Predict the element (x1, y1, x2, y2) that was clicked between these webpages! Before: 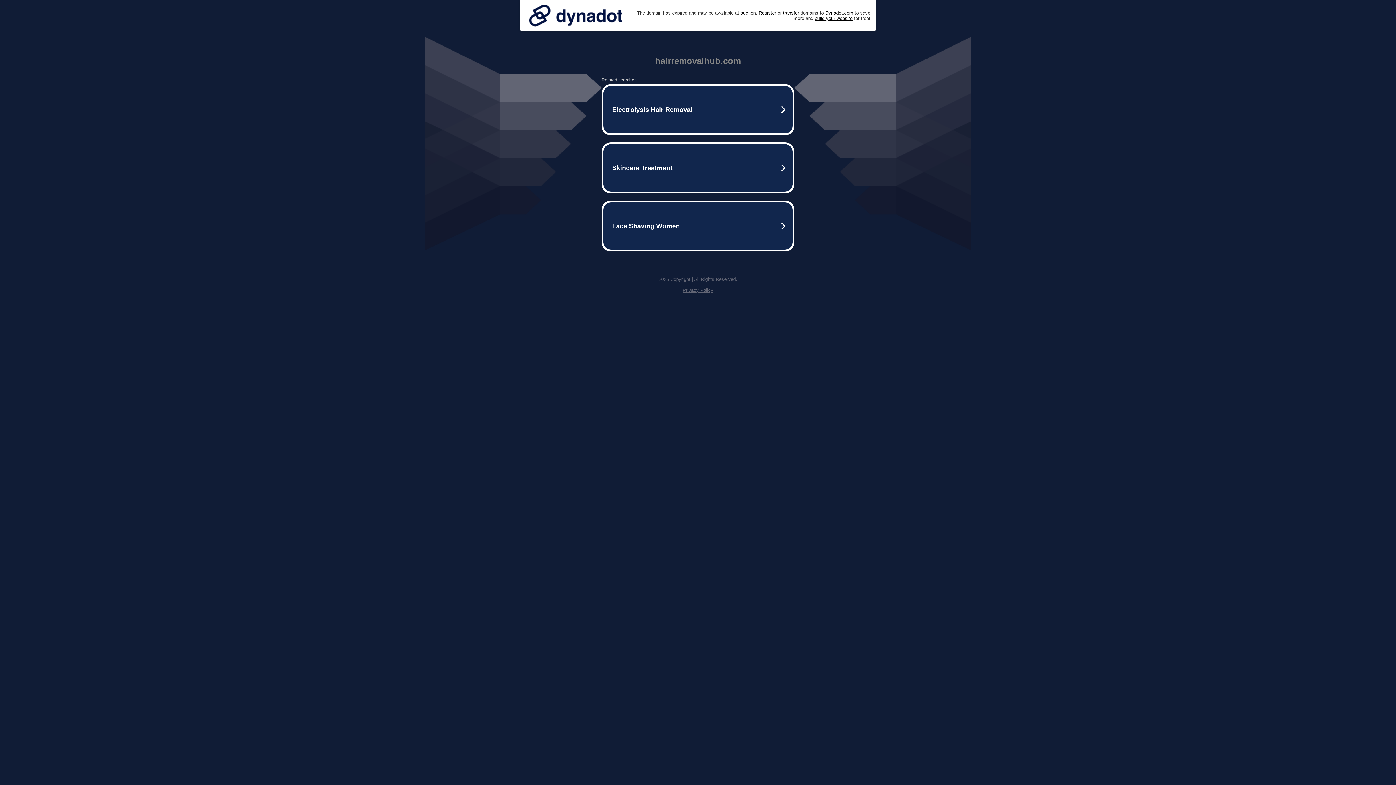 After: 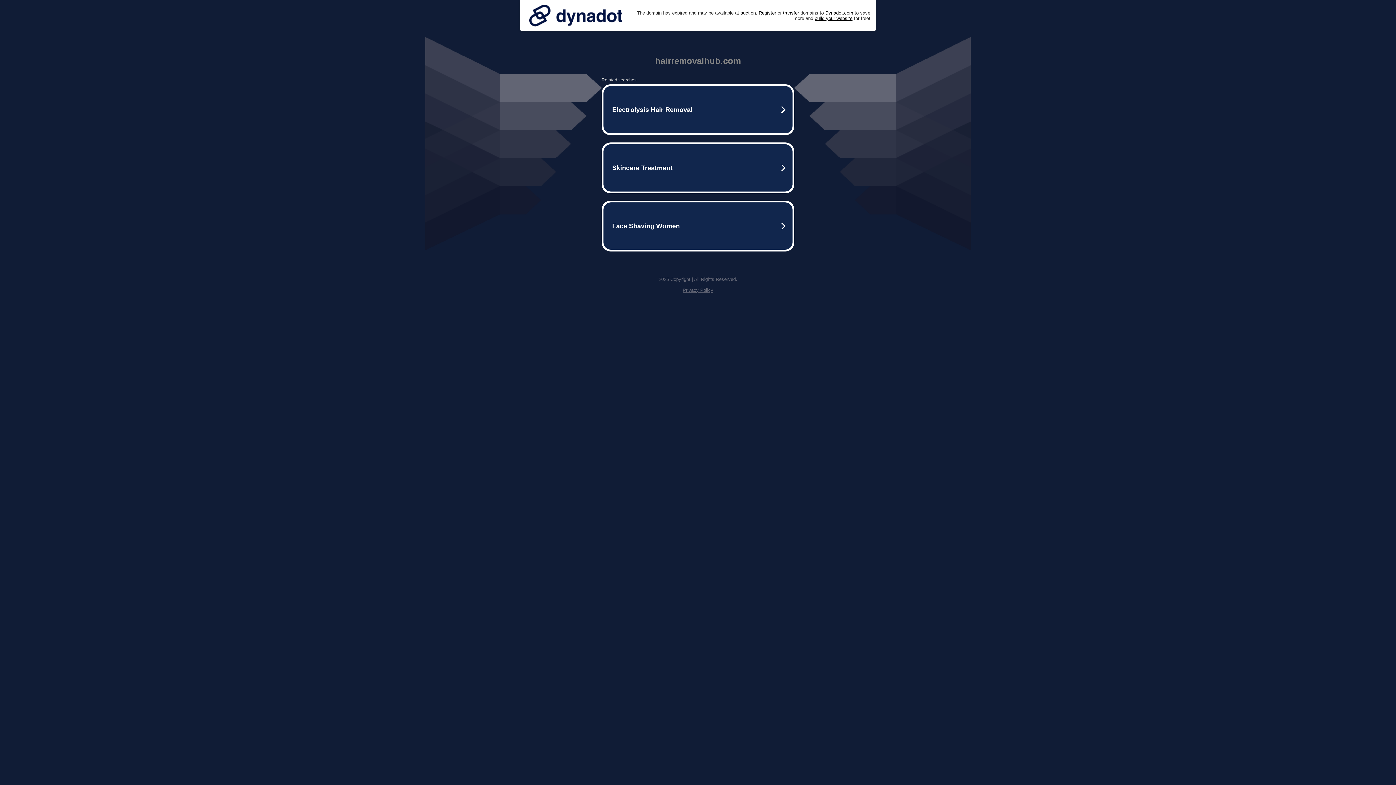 Action: bbox: (525, 0, 626, 30)